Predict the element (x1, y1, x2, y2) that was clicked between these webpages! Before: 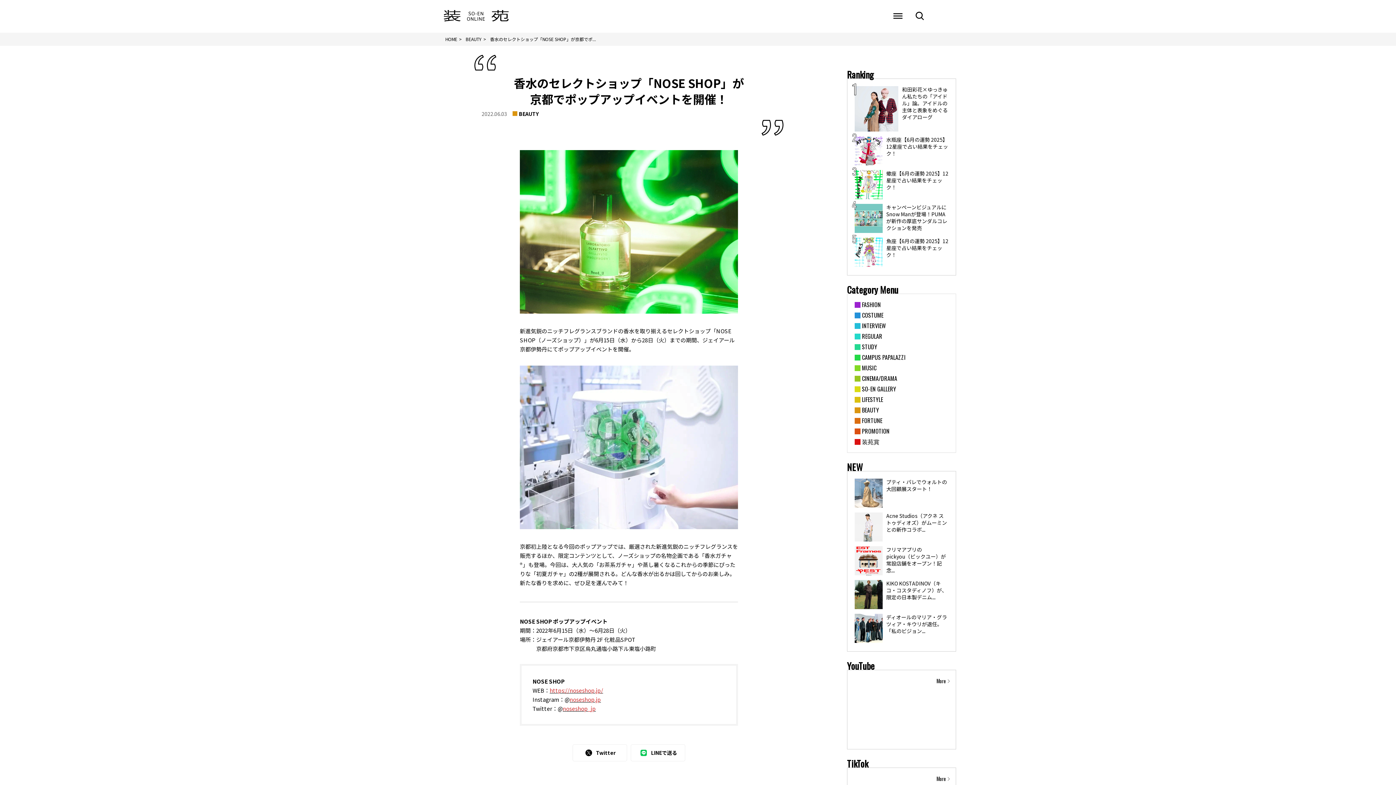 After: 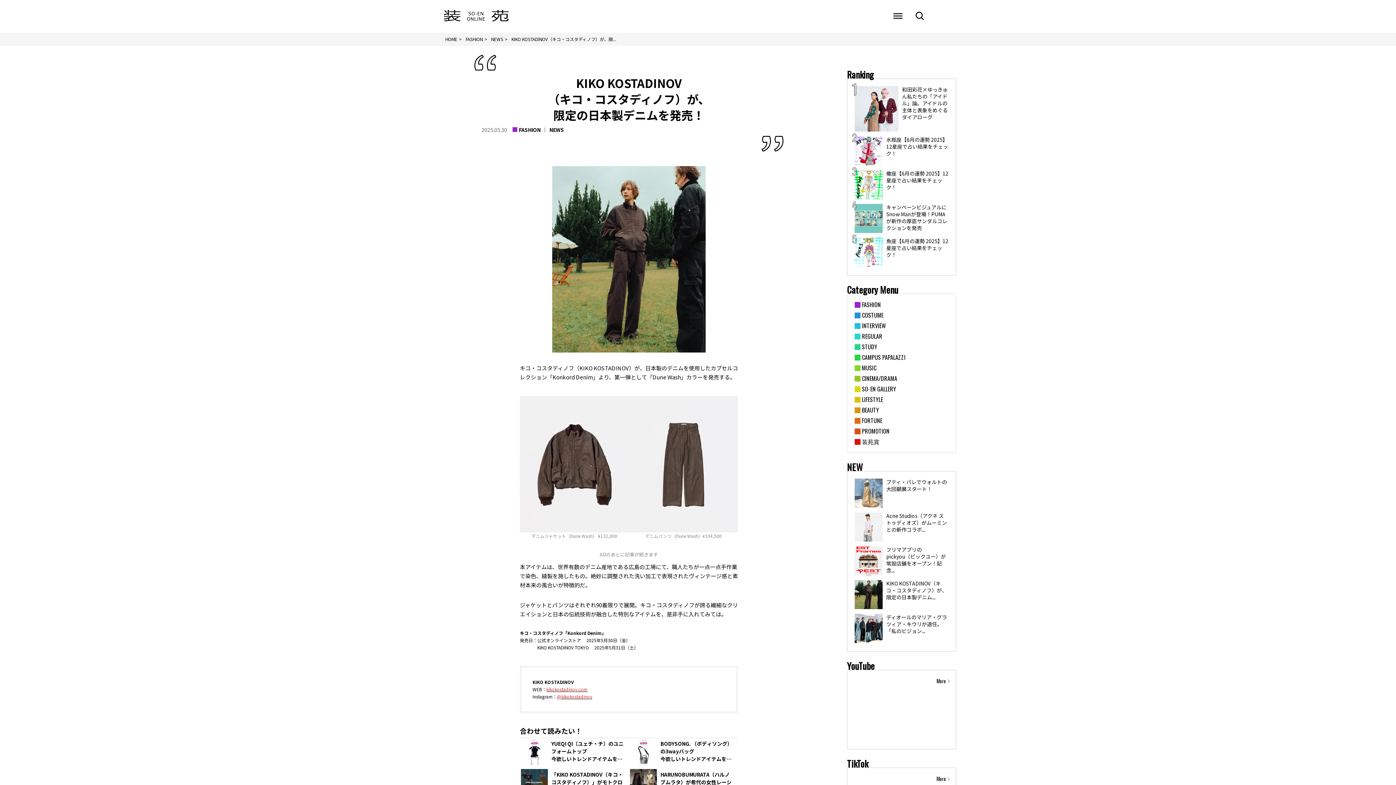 Action: label: KIKO KOSTADINOV（キコ・コスタディノフ）が、限定の日本製デニム... bbox: (854, 580, 948, 610)